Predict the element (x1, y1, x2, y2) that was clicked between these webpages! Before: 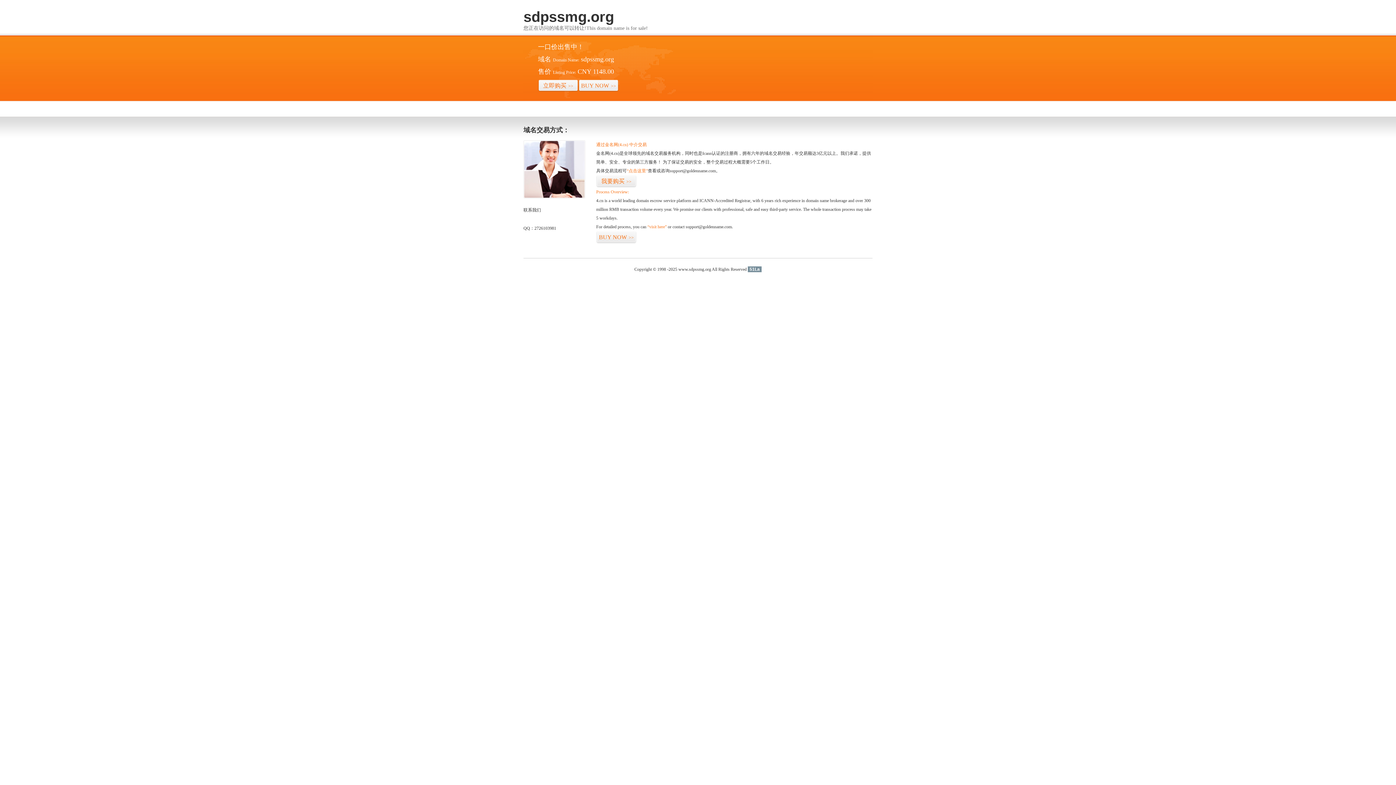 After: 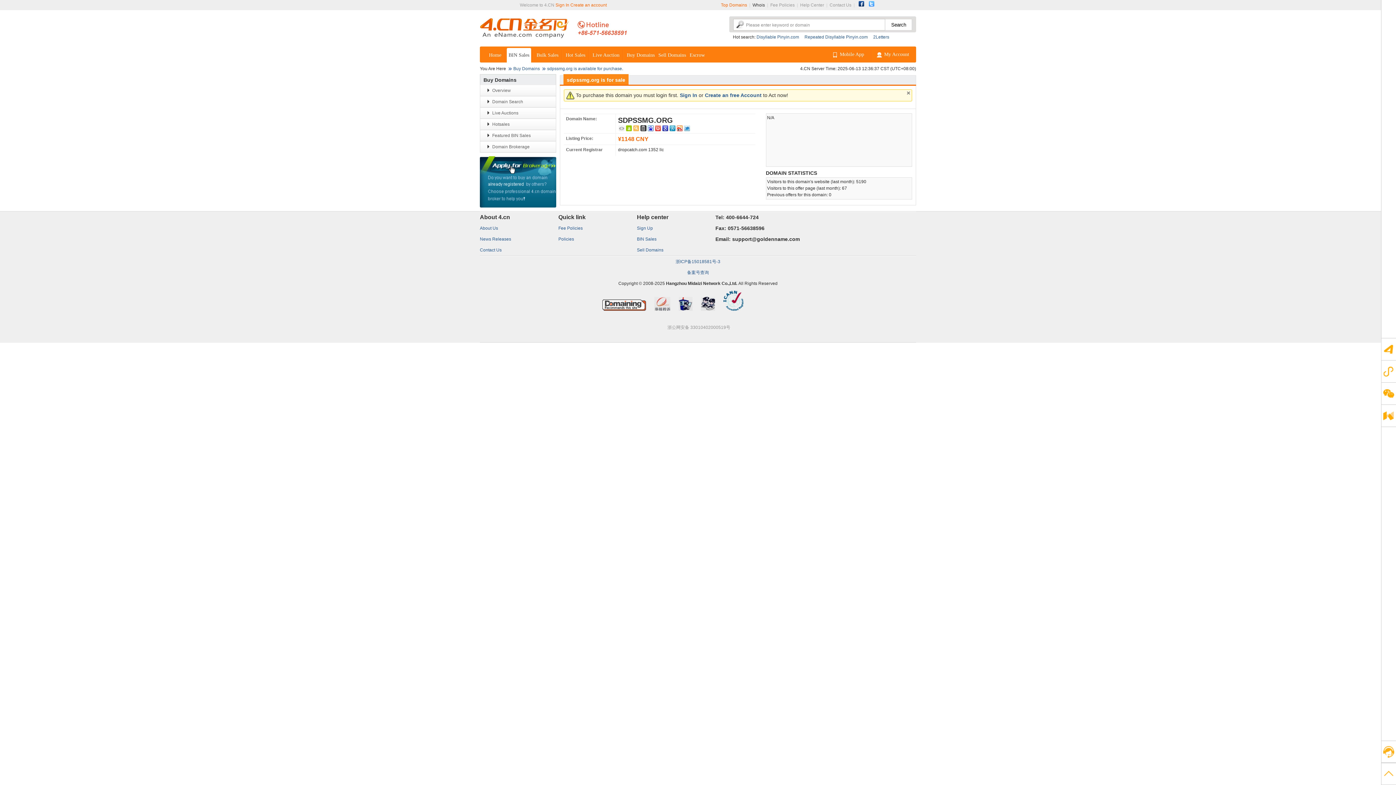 Action: label: 立即购买>> bbox: (538, 79, 578, 92)